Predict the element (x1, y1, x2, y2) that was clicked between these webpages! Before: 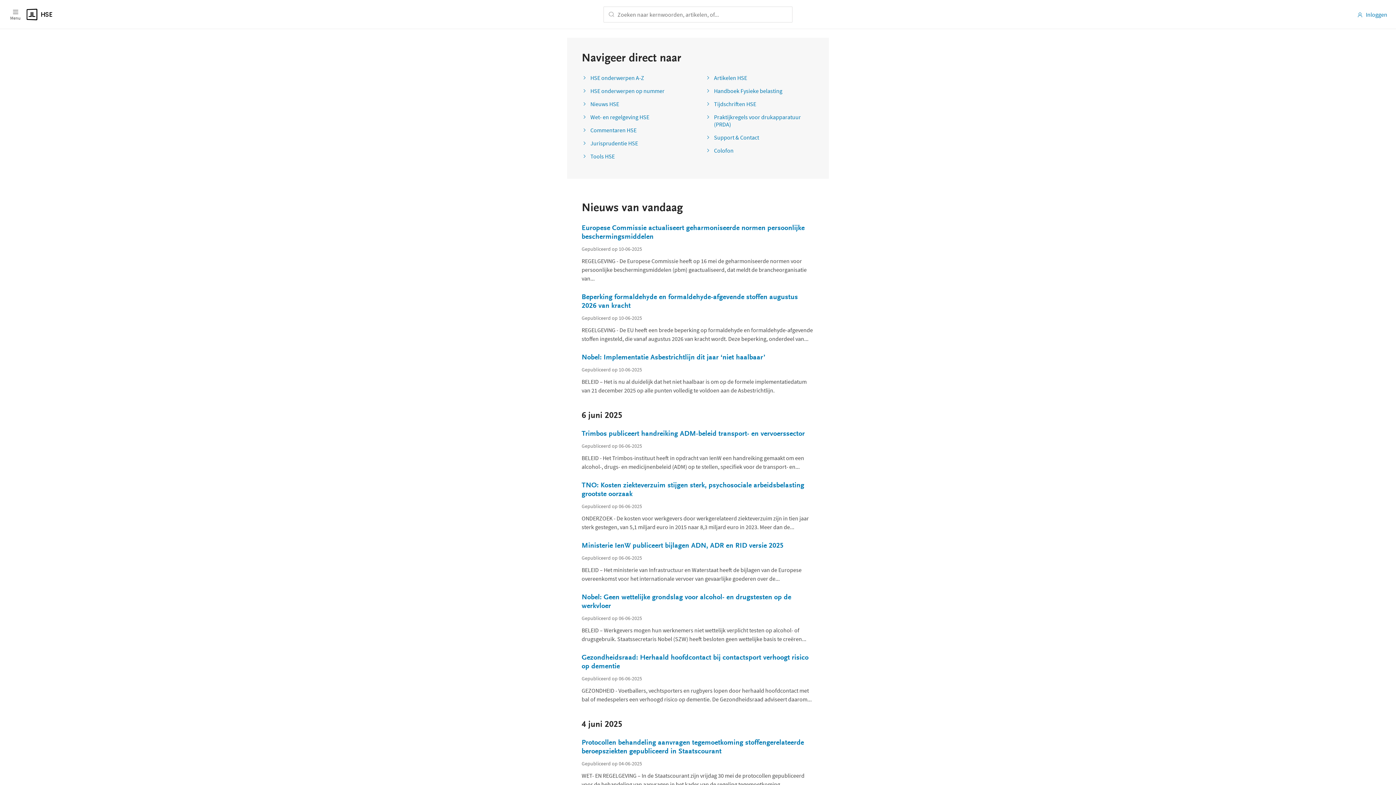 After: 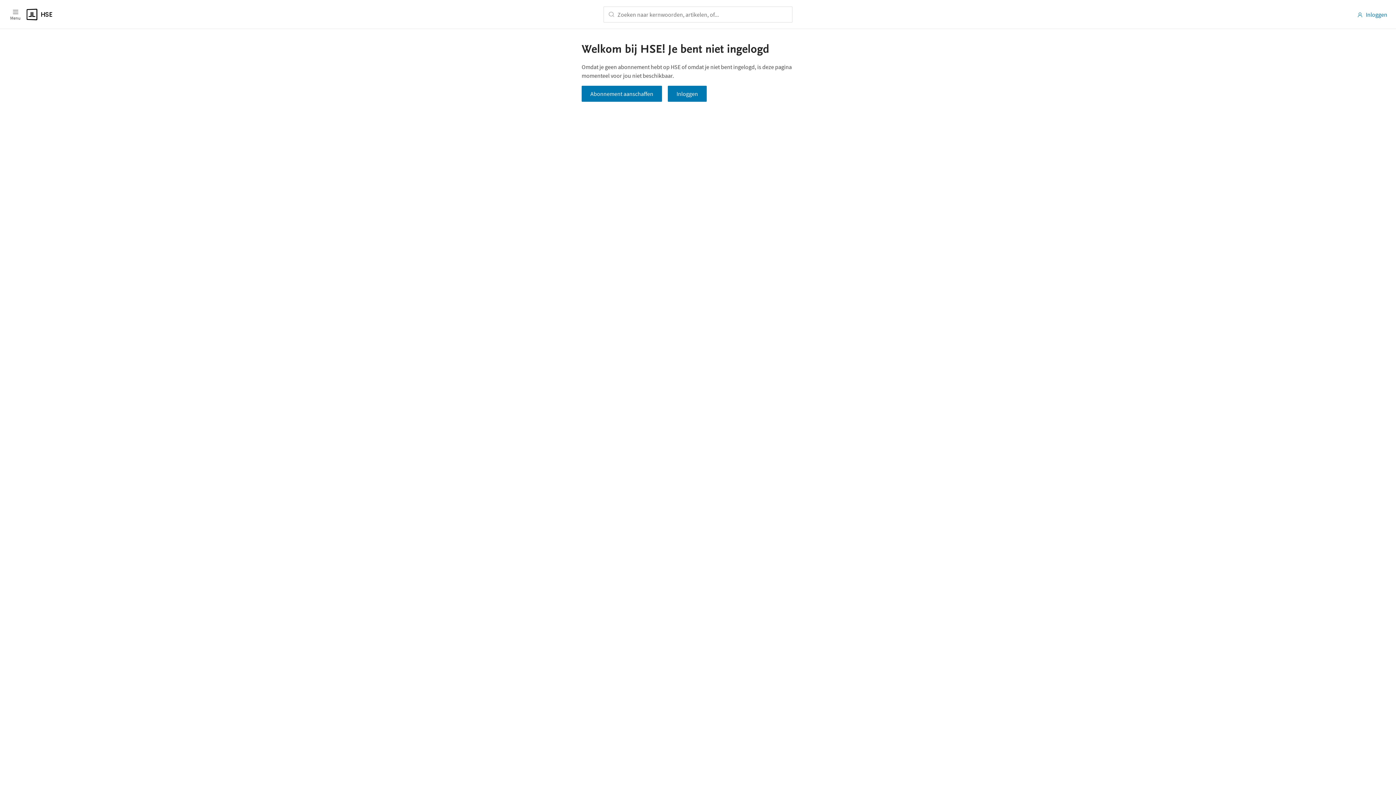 Action: bbox: (581, 541, 814, 550) label: Ministerie IenW publiceert bijlagen ADN, ADR en RID versie 2025